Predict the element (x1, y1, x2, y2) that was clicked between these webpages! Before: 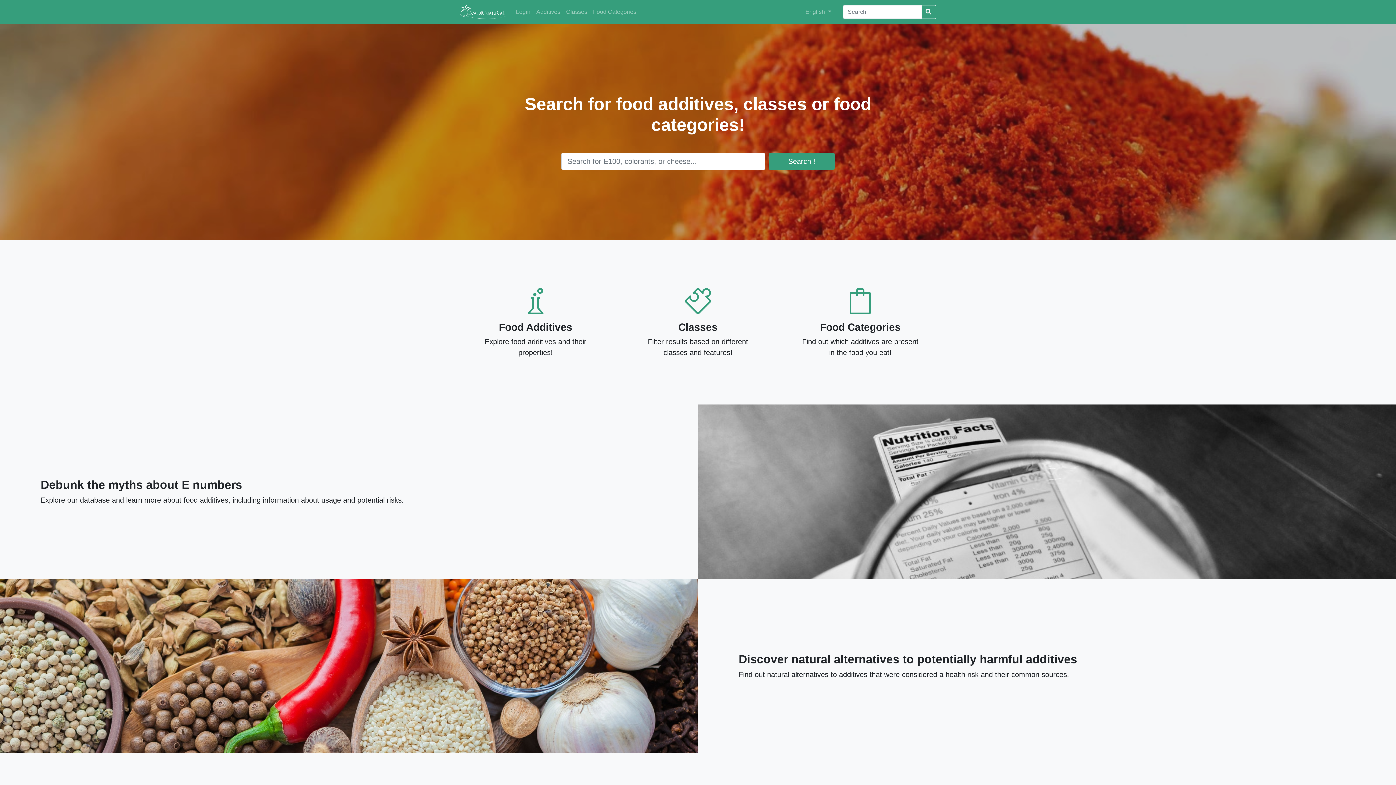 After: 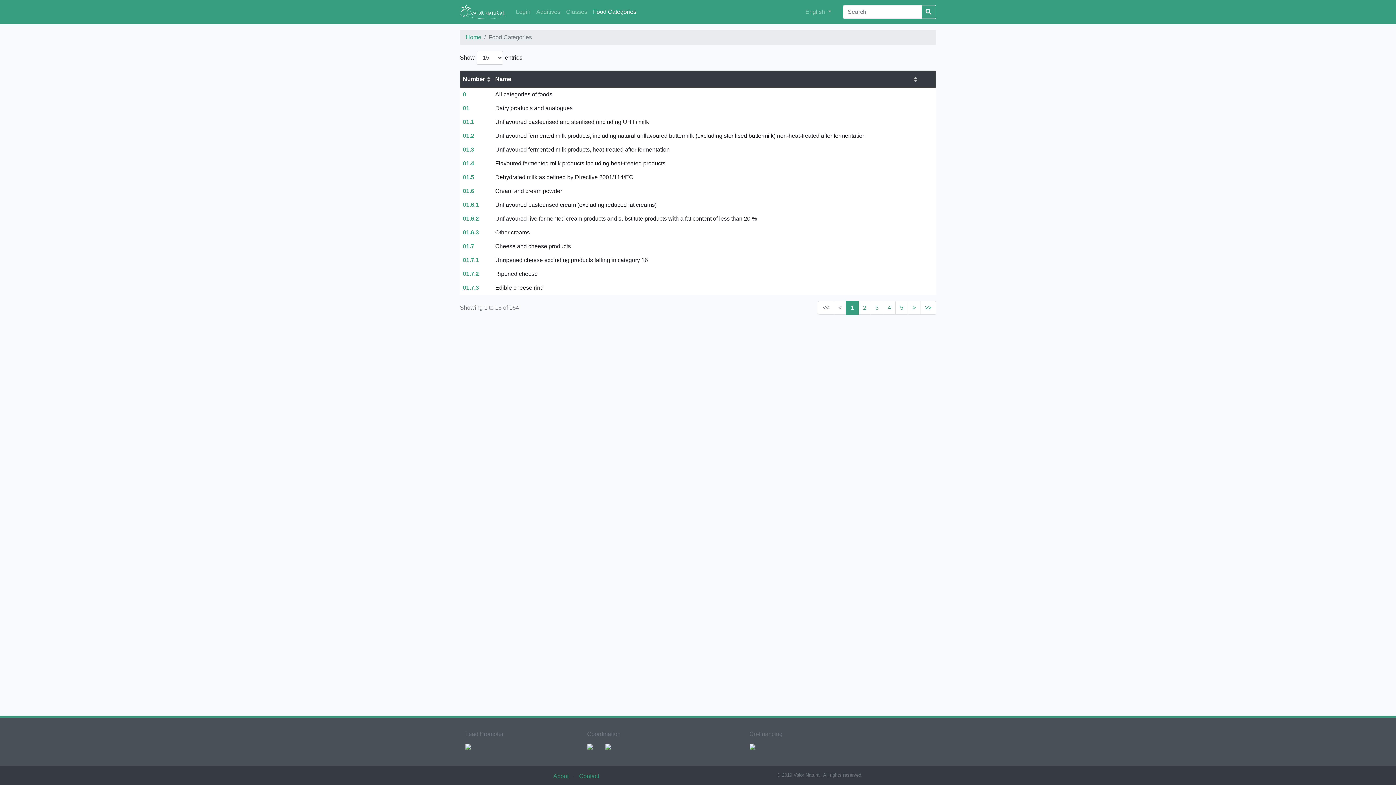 Action: label: Food Categories bbox: (590, 4, 639, 19)